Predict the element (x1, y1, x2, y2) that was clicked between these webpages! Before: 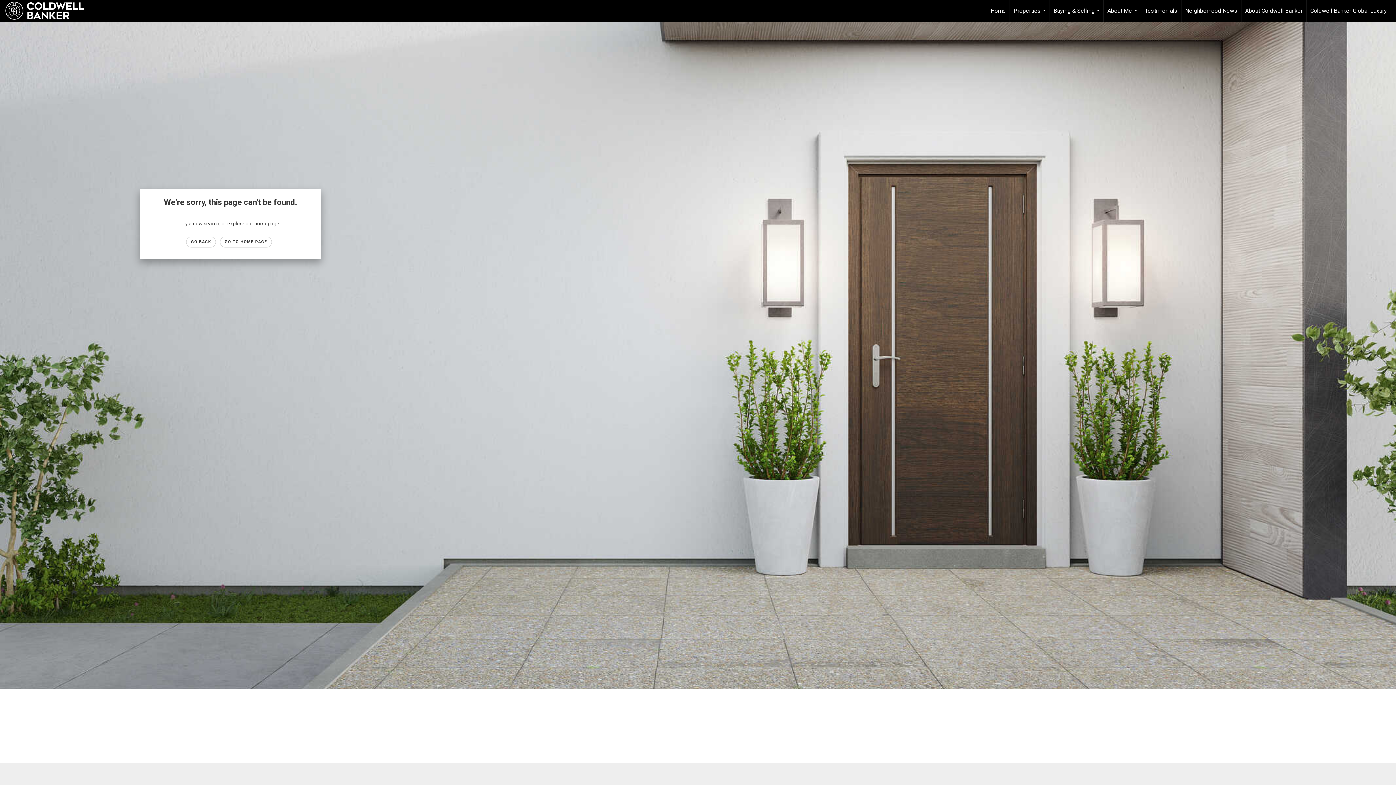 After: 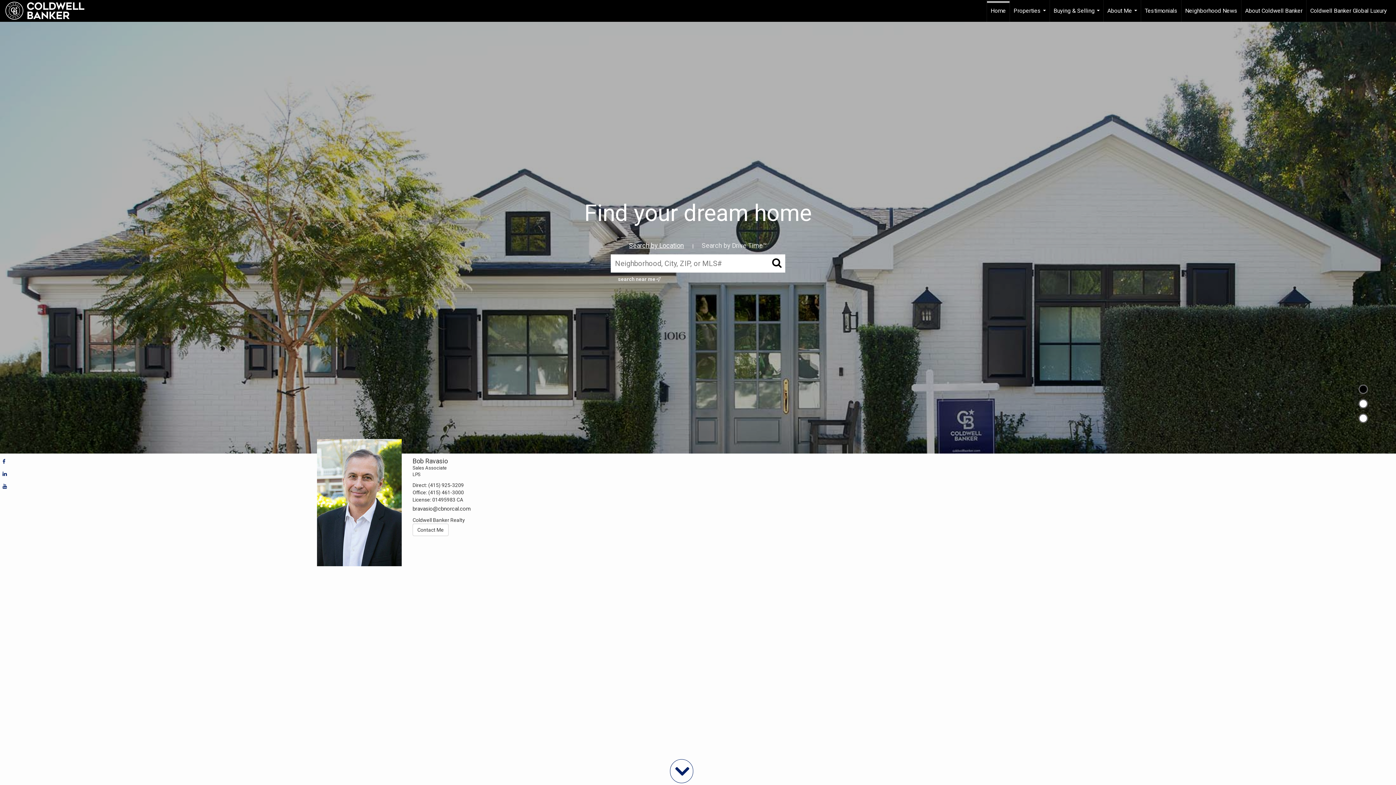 Action: label: Link to home page bbox: (5, 0, 91, 21)